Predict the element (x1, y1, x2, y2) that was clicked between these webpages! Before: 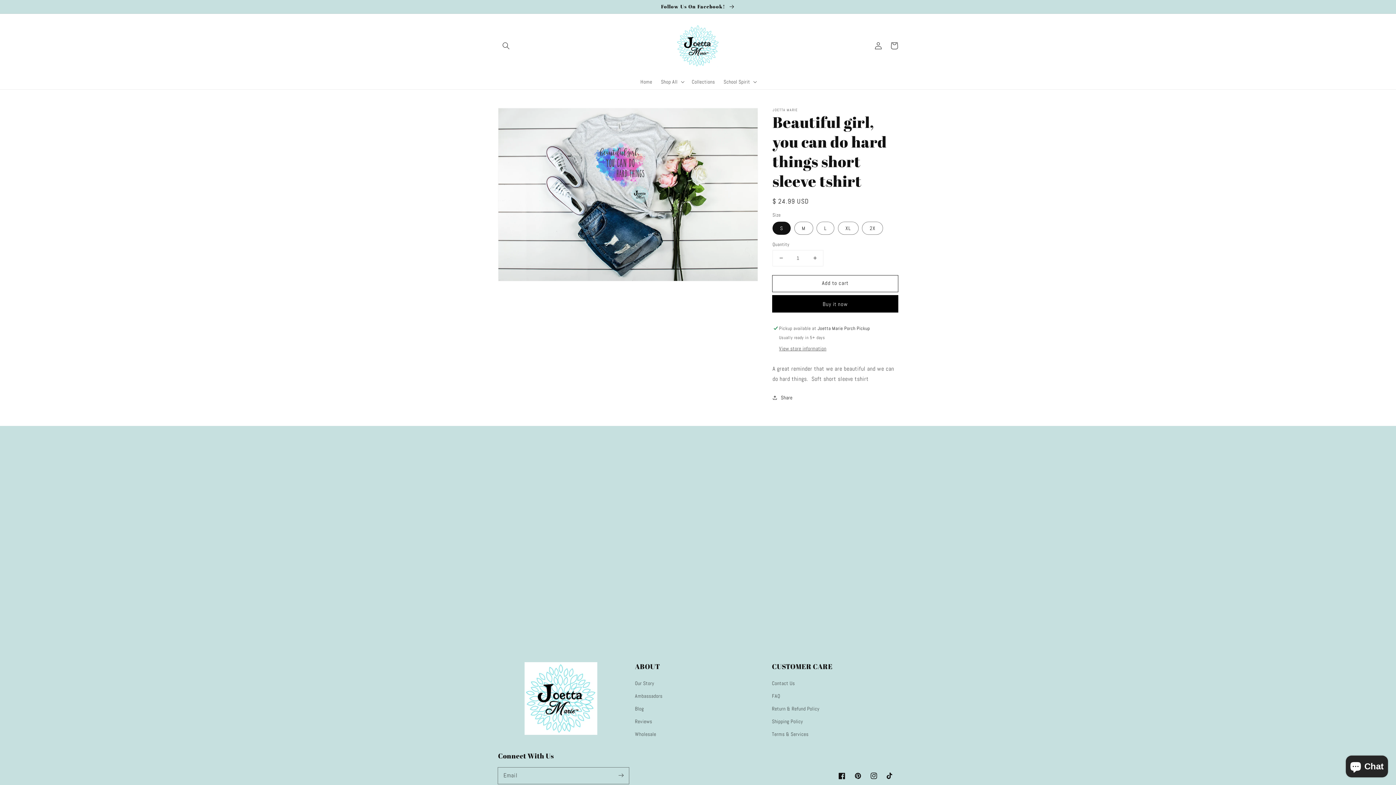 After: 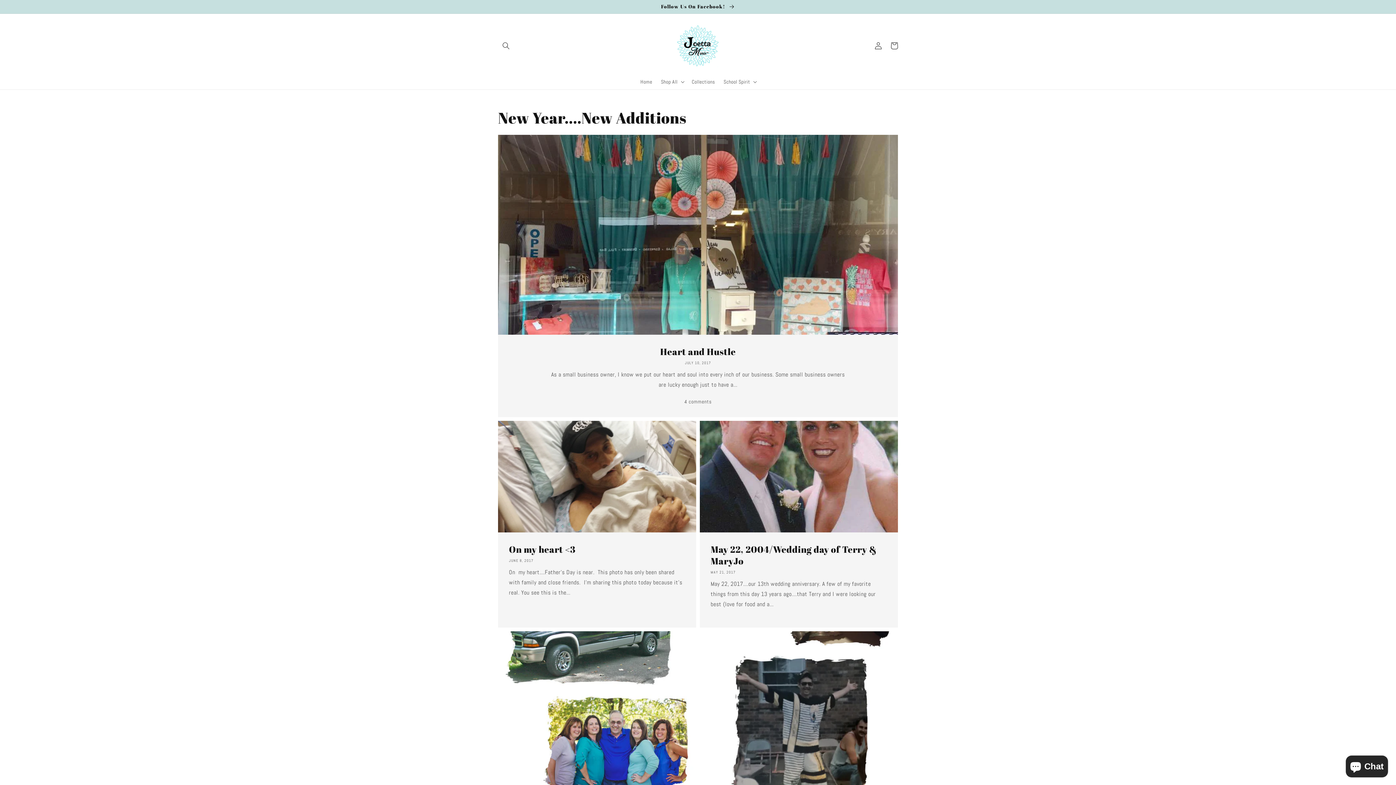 Action: bbox: (635, 702, 644, 715) label: Blog